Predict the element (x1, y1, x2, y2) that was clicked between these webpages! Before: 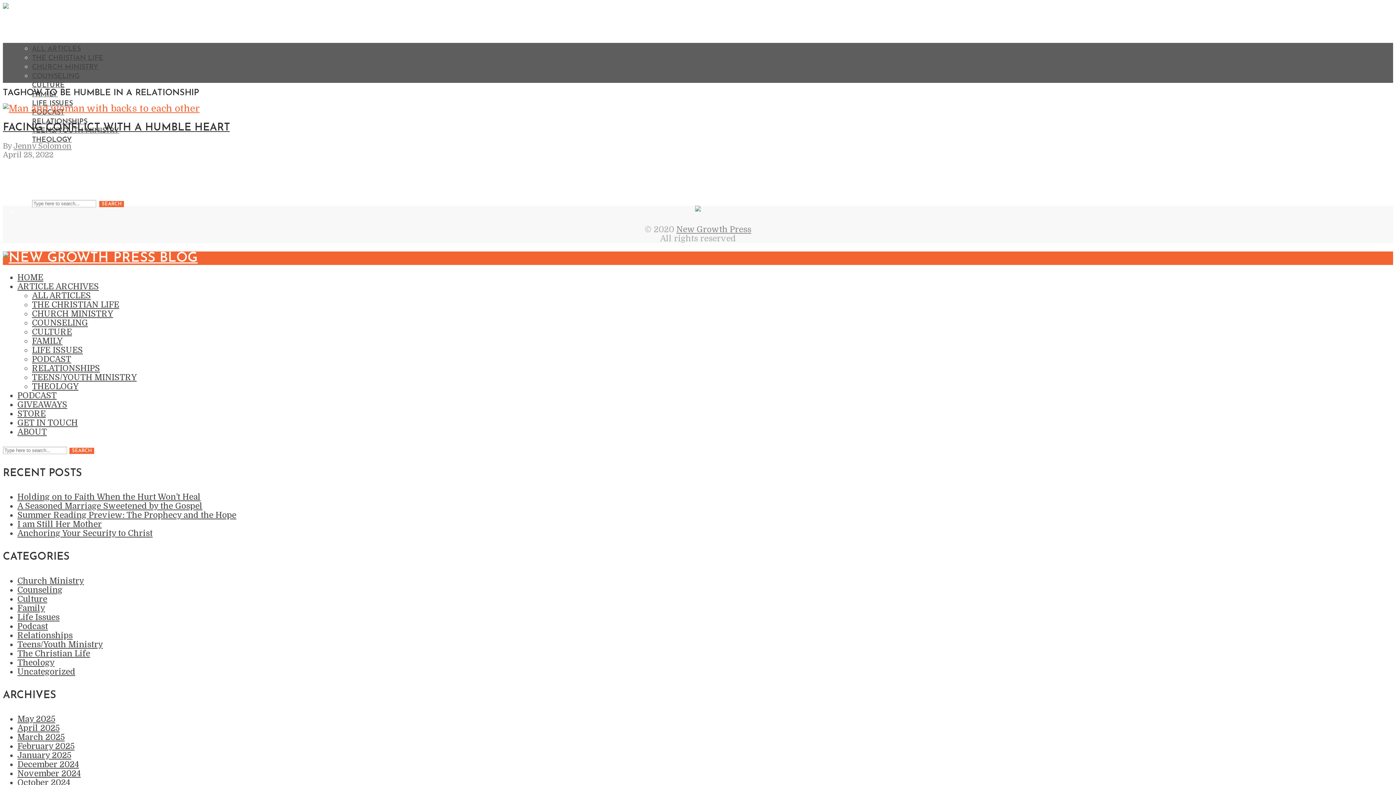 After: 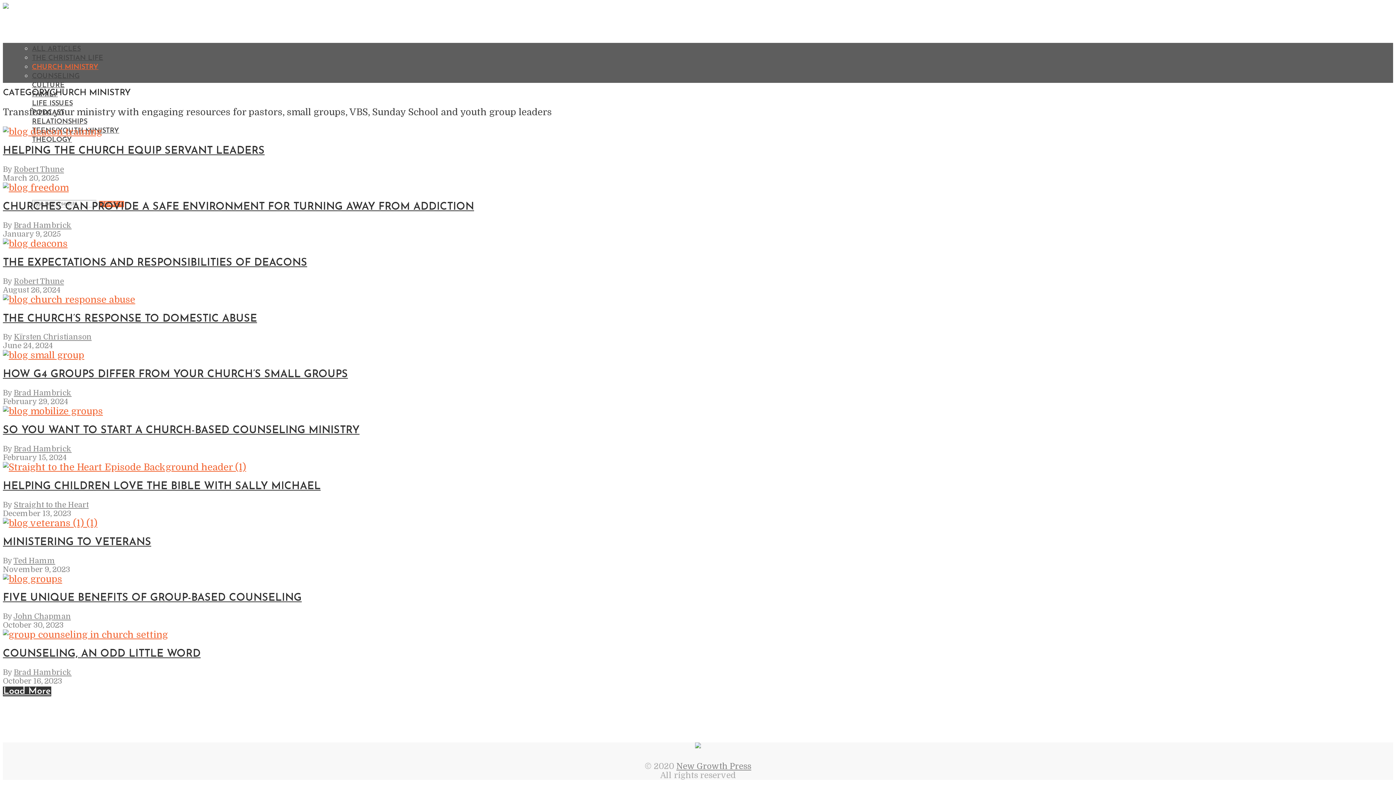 Action: bbox: (32, 63, 98, 70) label: CHURCH MINISTRY